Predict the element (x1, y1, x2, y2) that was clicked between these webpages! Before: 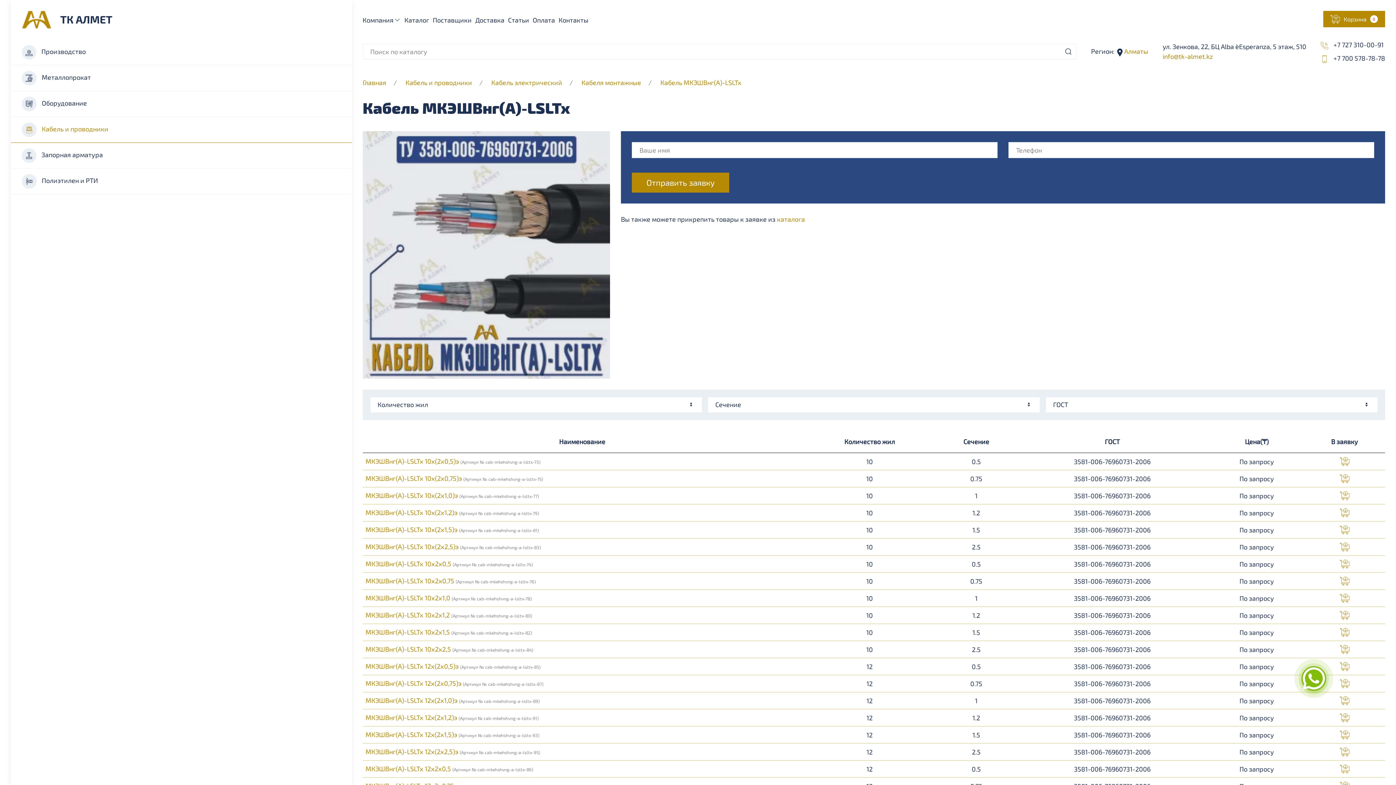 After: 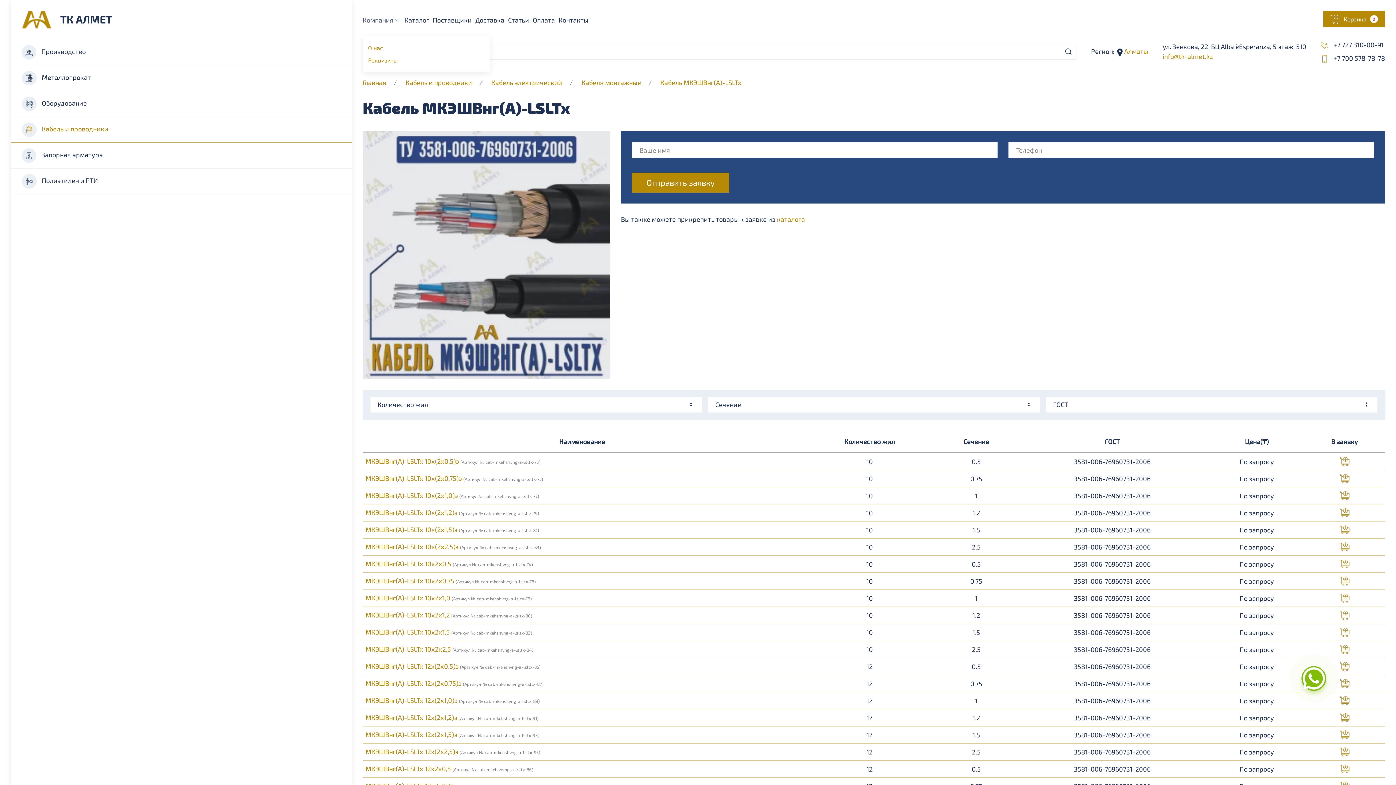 Action: label: Компания bbox: (362, 10, 400, 29)